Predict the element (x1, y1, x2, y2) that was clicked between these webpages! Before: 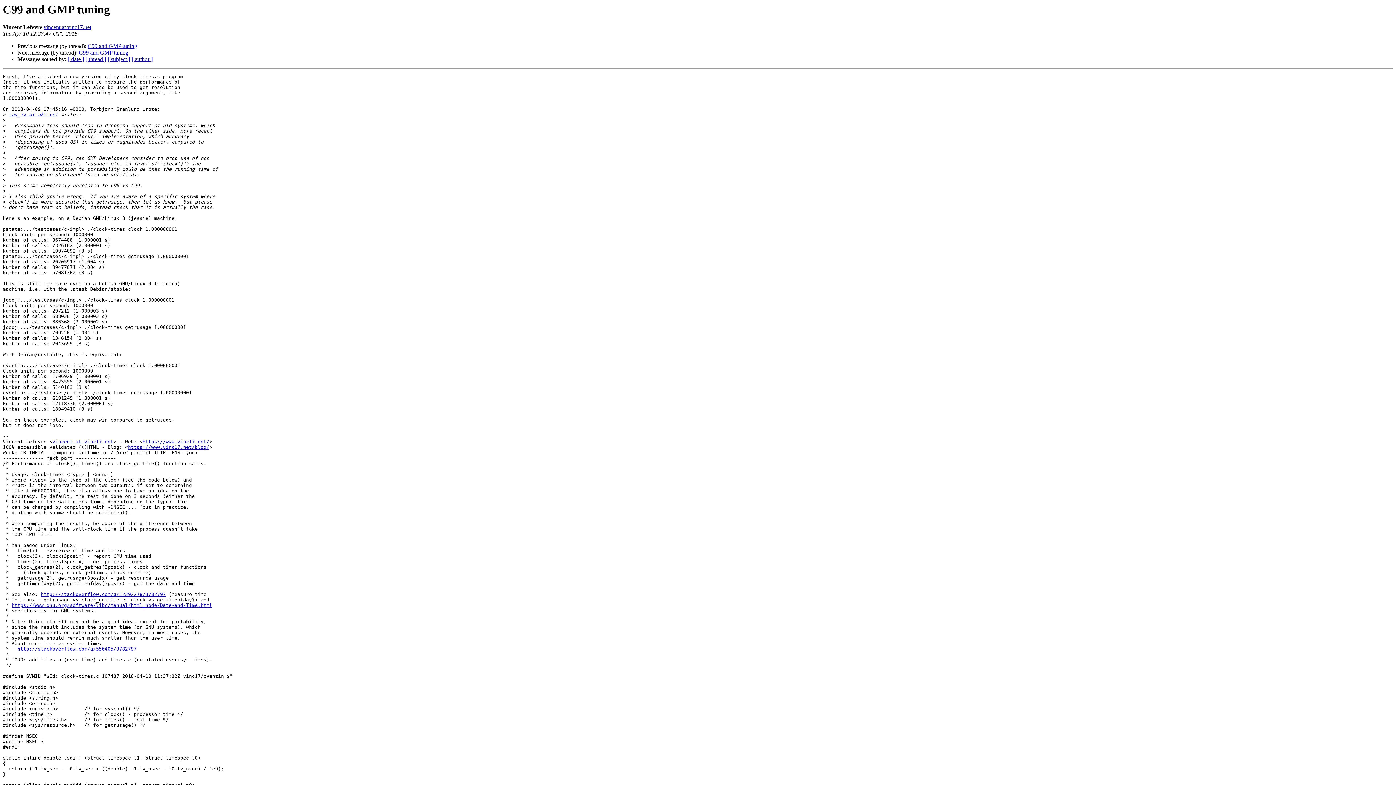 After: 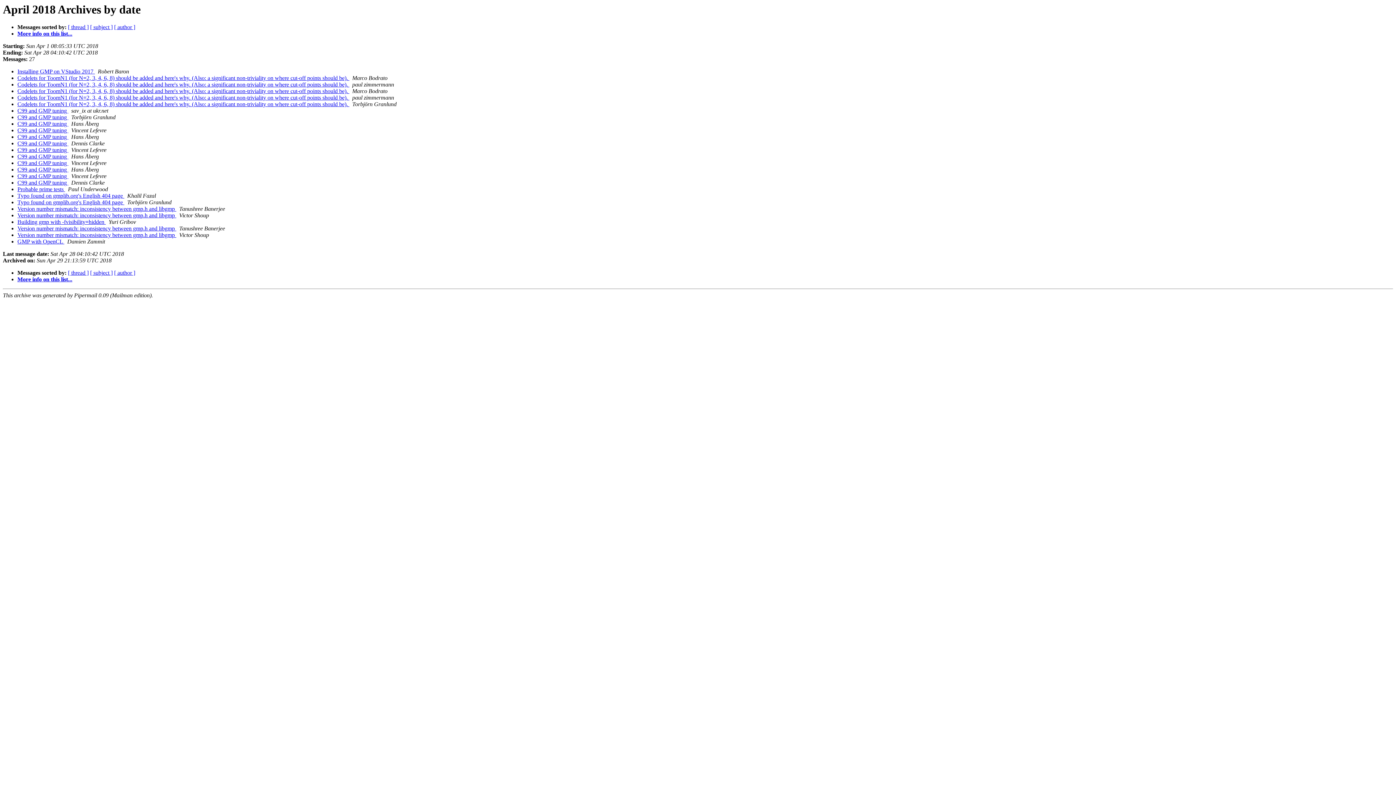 Action: bbox: (68, 56, 84, 62) label: [ date ]